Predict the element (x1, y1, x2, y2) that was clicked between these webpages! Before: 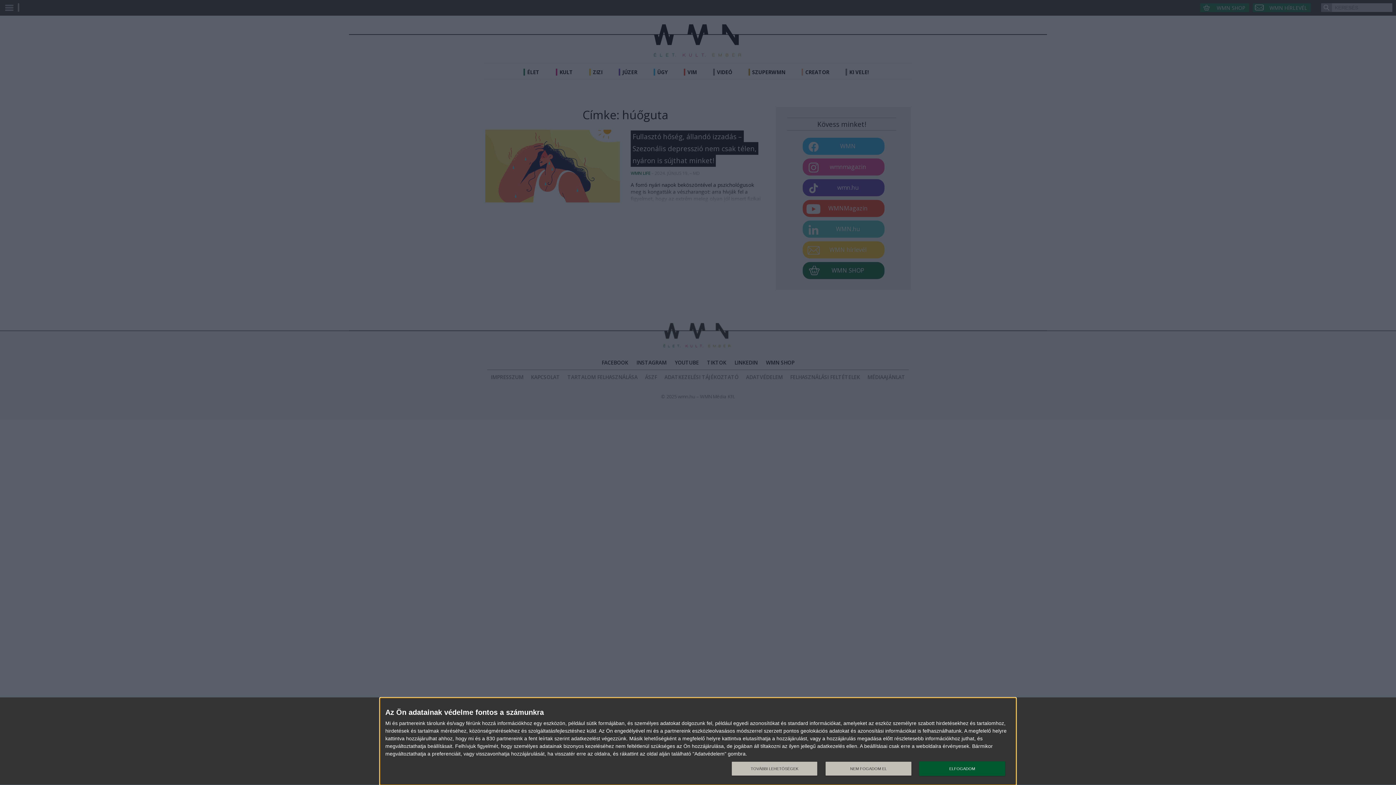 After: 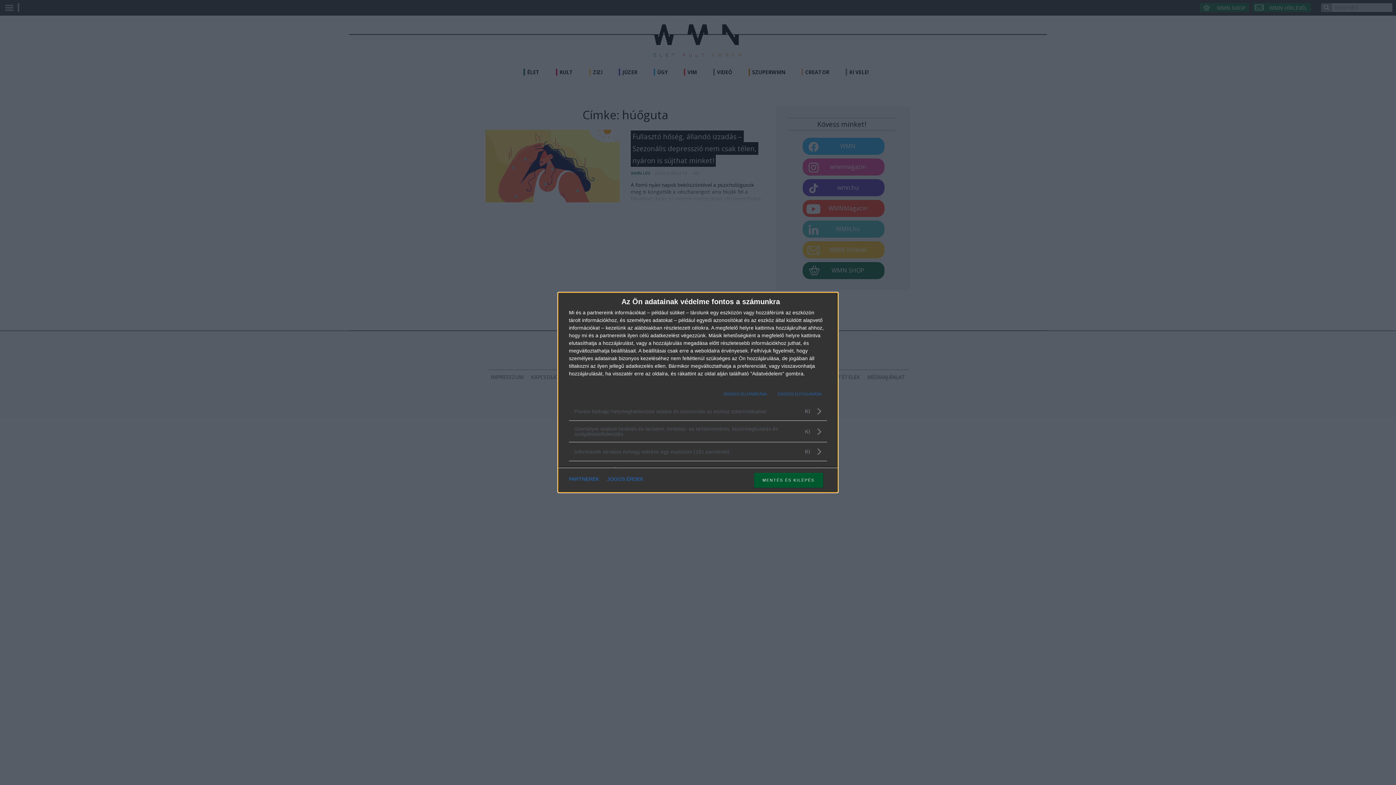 Action: bbox: (731, 761, 817, 776) label: TOVÁBBI LEHETŐSÉGEK